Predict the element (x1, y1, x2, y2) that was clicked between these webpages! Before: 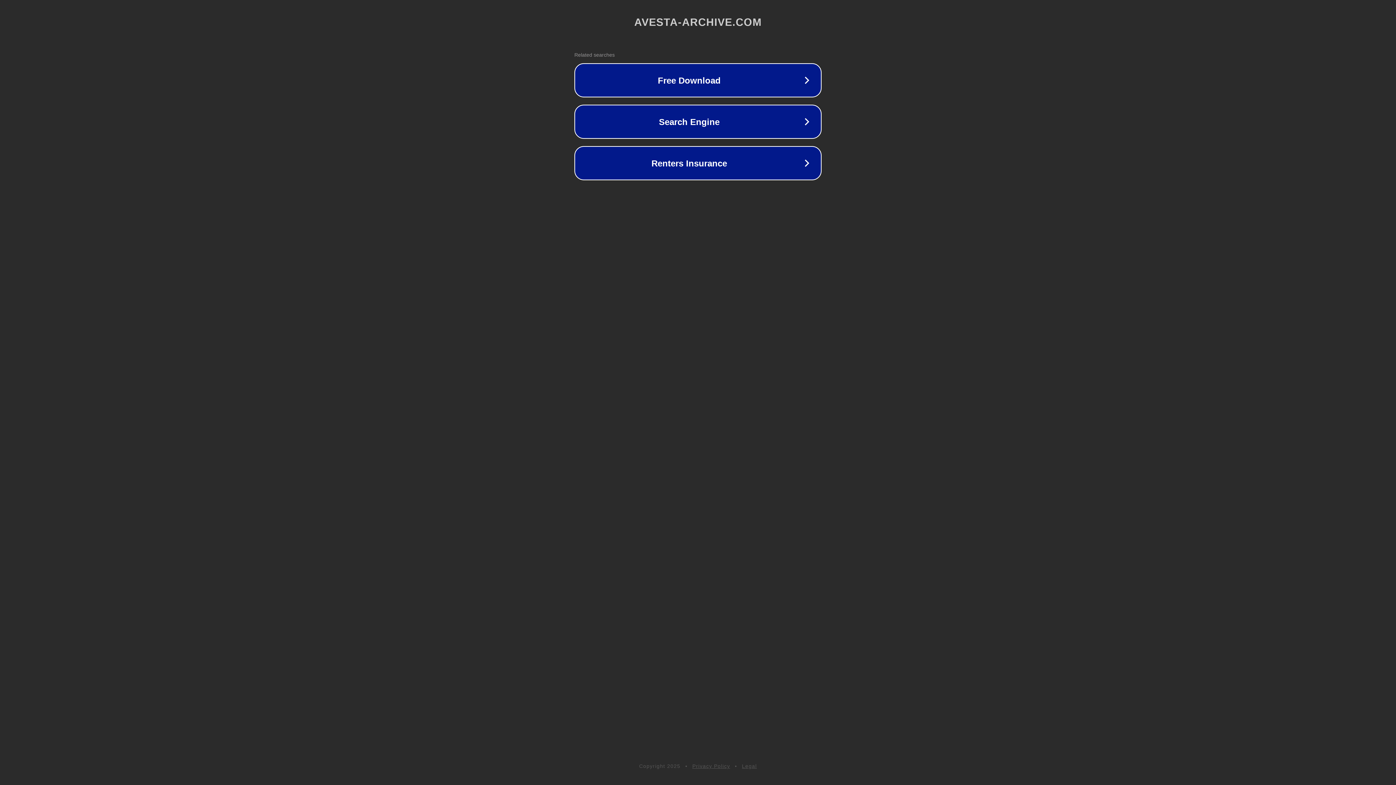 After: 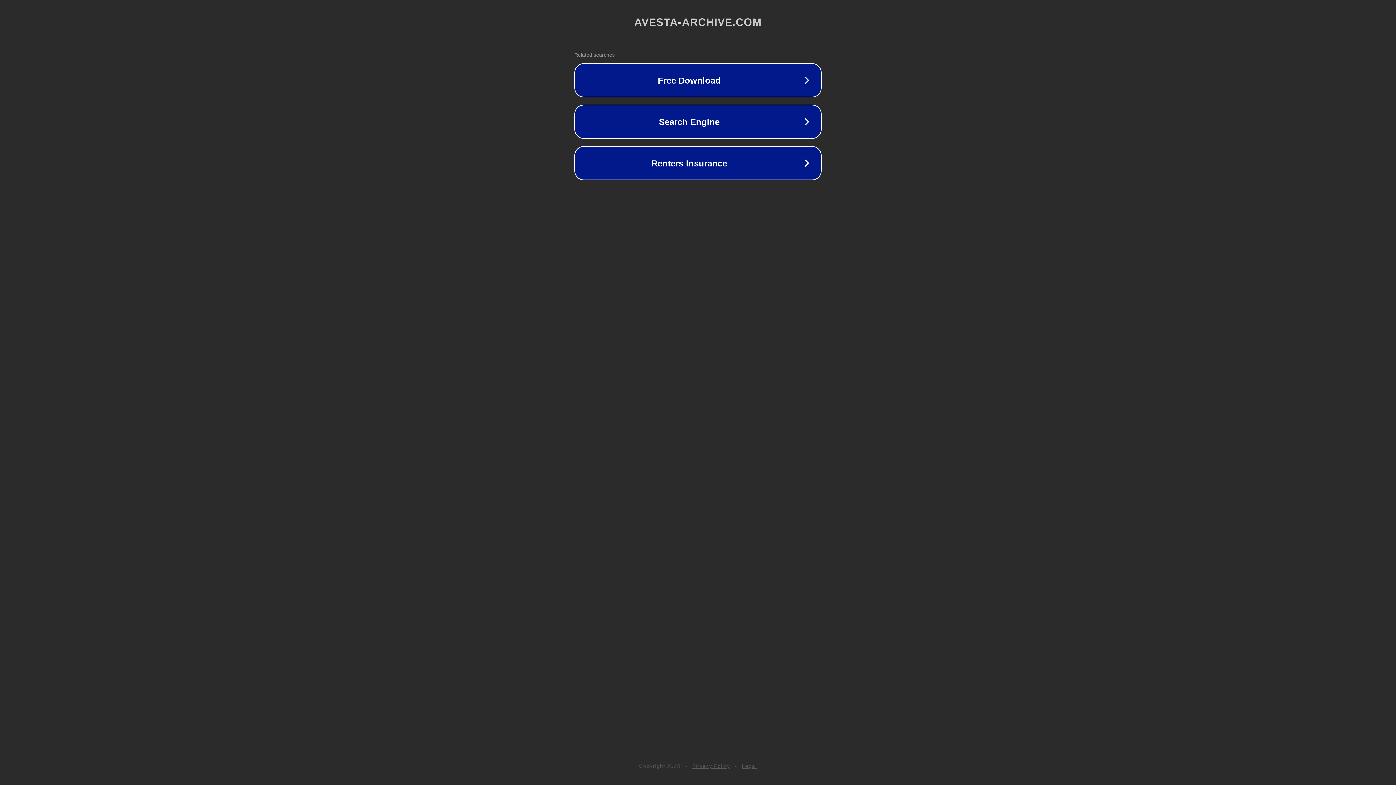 Action: label: Privacy Policy bbox: (692, 763, 730, 769)